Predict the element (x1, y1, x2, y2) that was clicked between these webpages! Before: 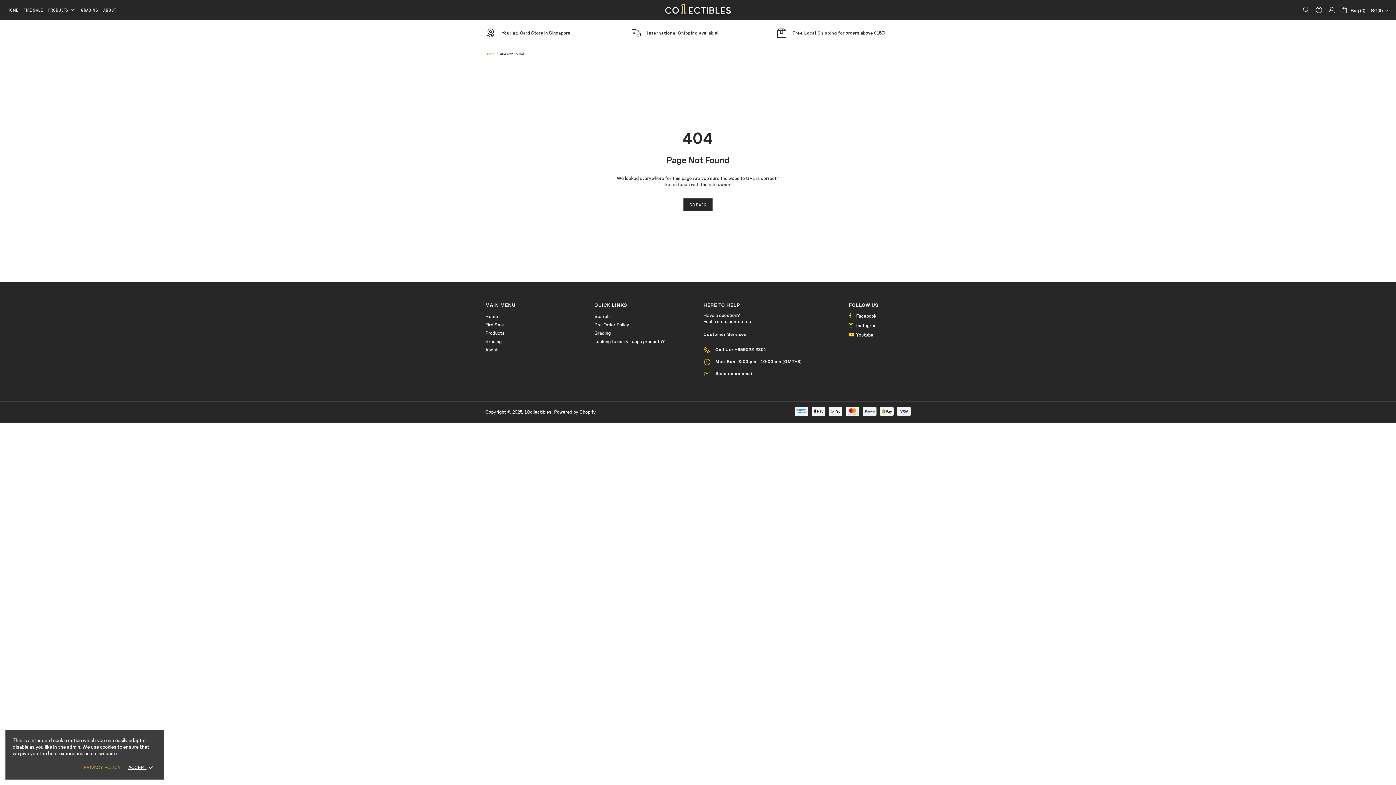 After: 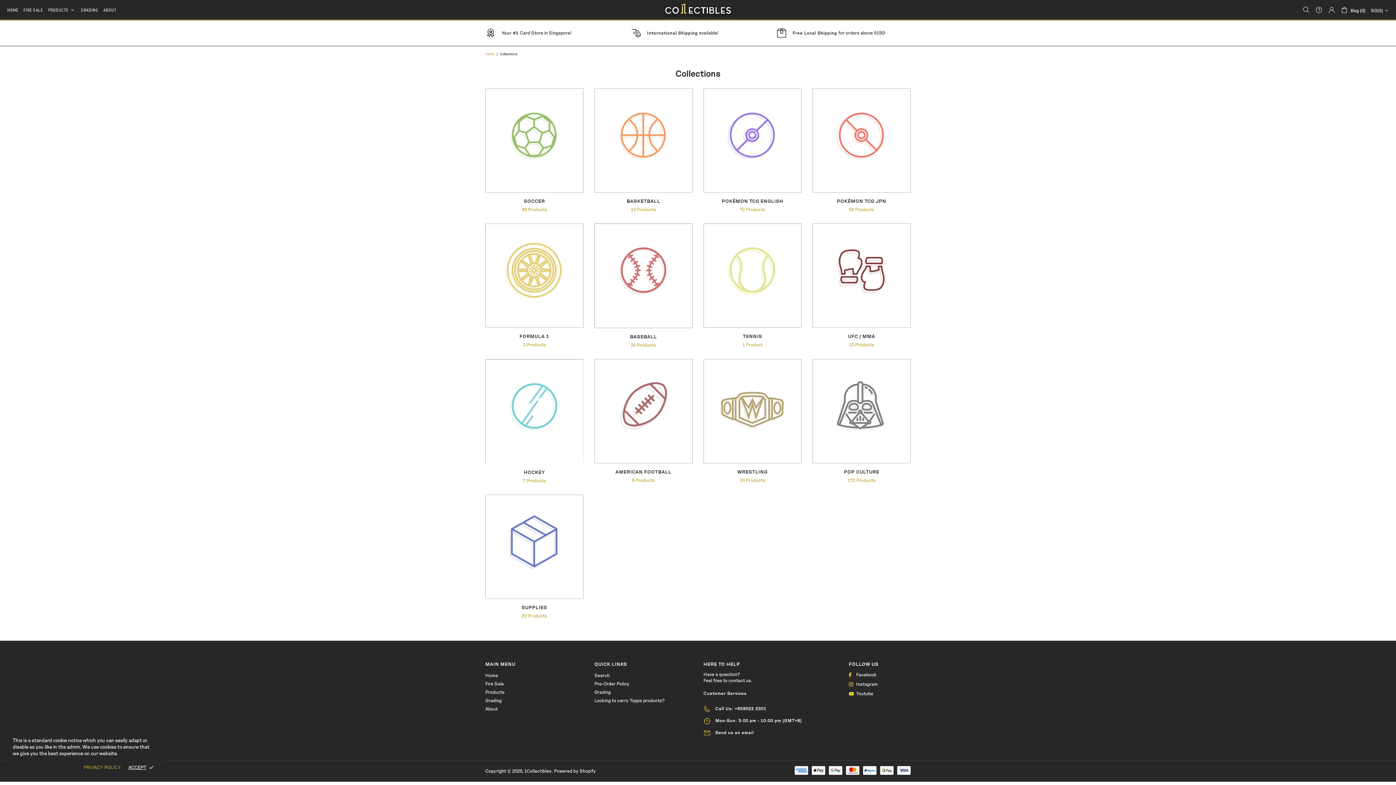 Action: bbox: (45, 0, 78, 20) label: PRODUCTS